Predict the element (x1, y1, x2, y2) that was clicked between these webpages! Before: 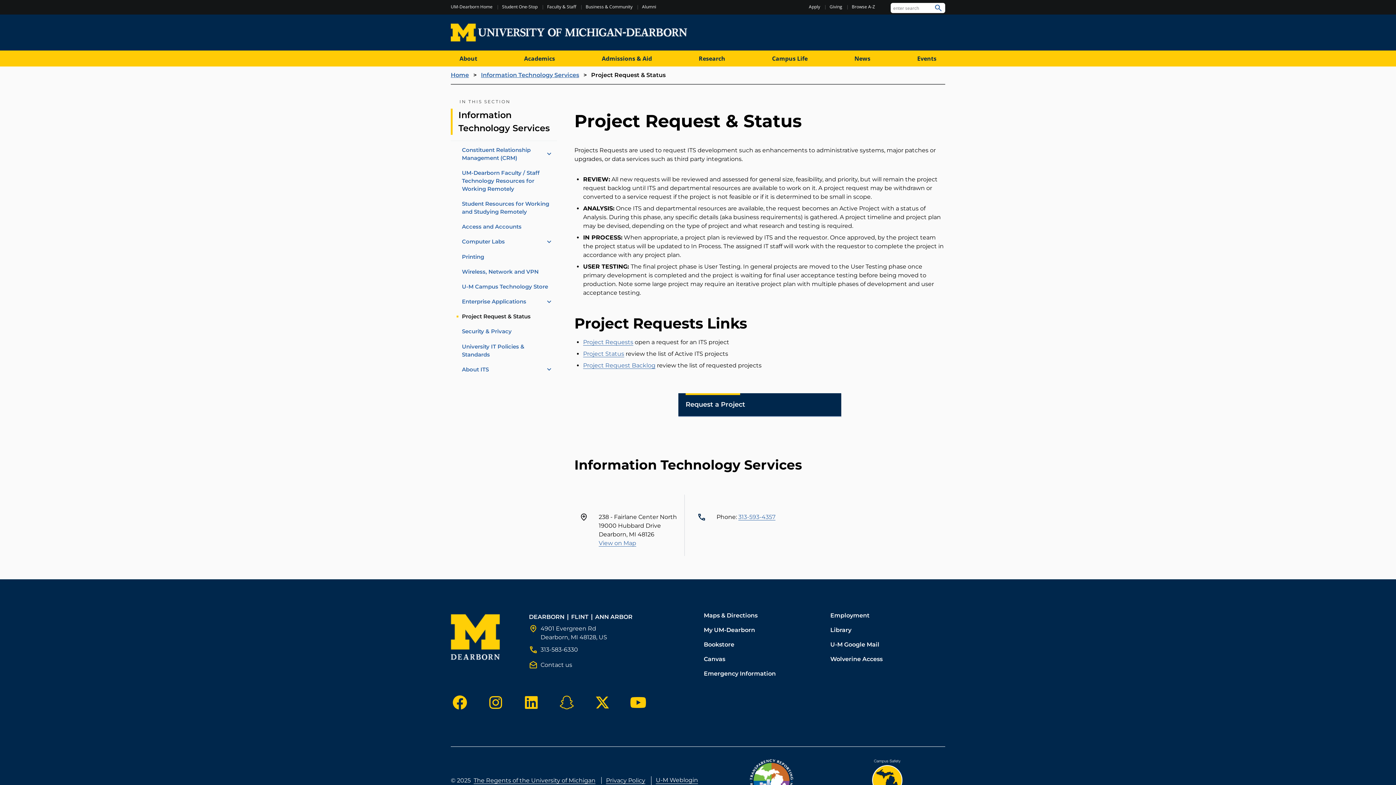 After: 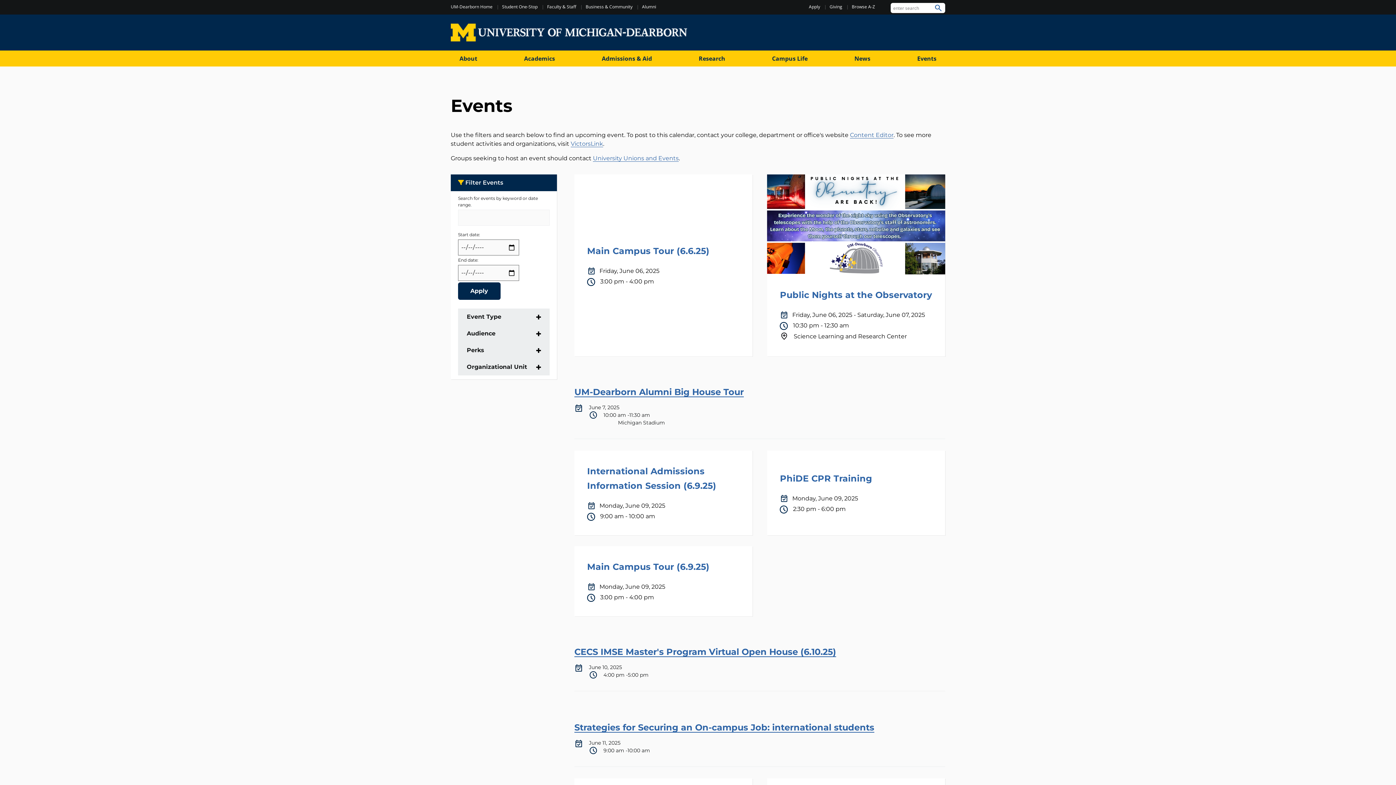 Action: bbox: (908, 50, 945, 66) label: Events